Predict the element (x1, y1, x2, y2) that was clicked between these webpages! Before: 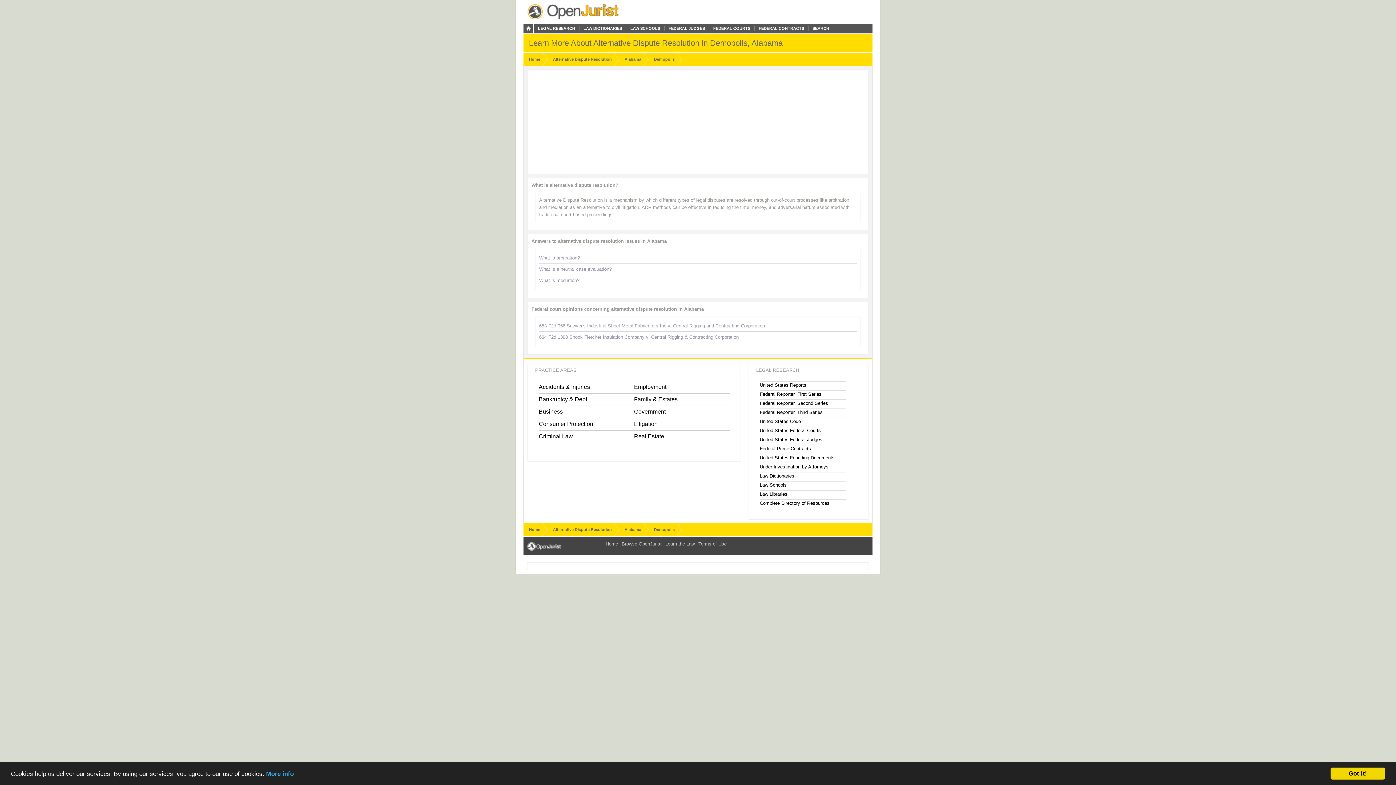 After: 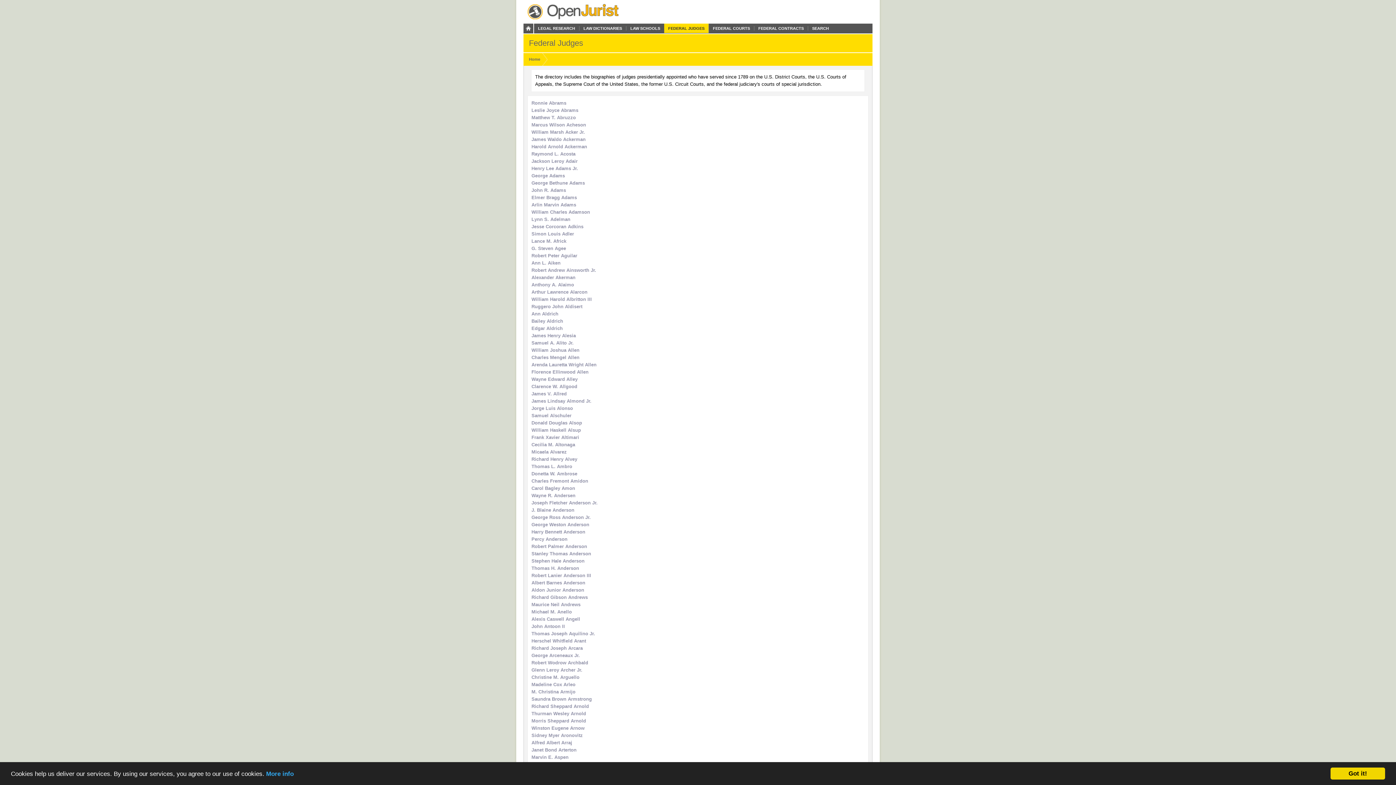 Action: label: FEDERAL JUDGES bbox: (664, 26, 709, 30)